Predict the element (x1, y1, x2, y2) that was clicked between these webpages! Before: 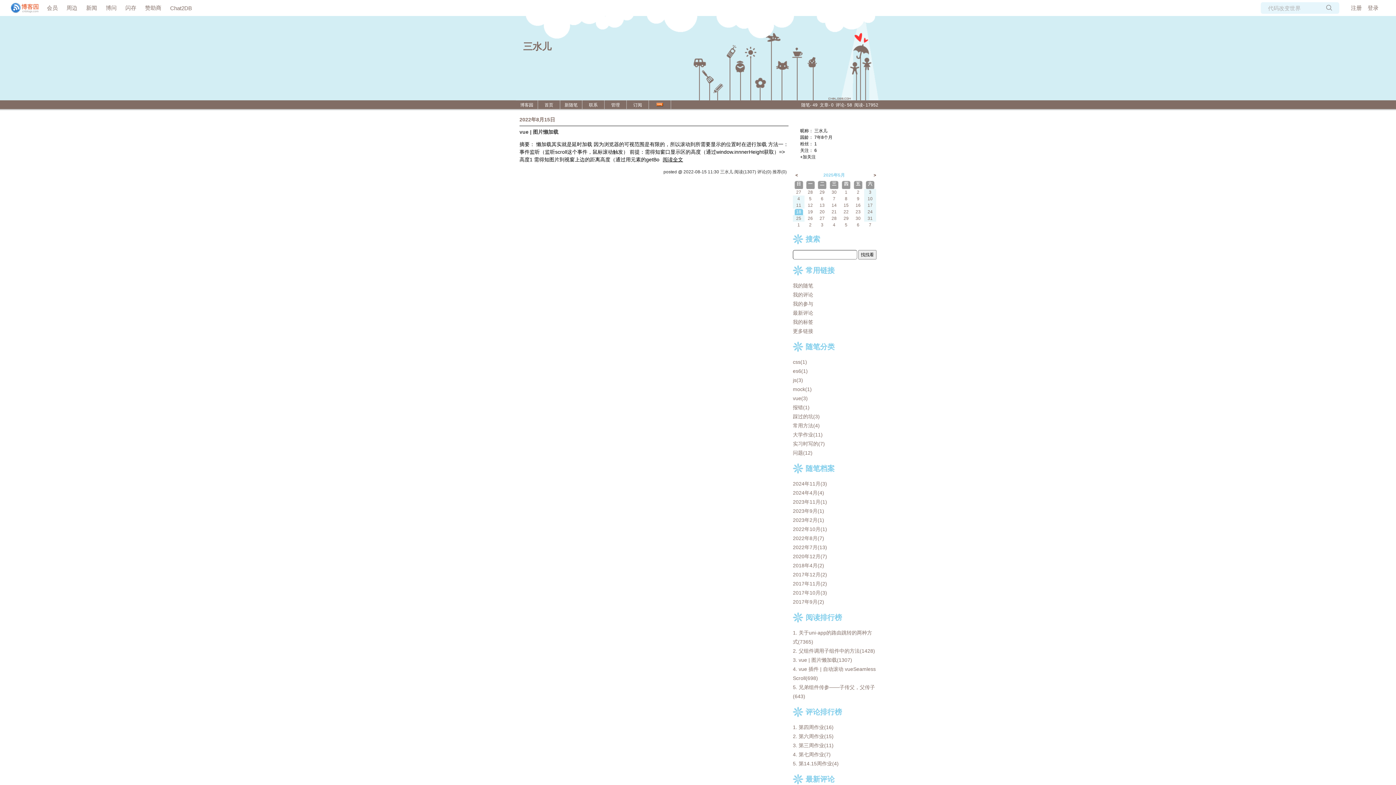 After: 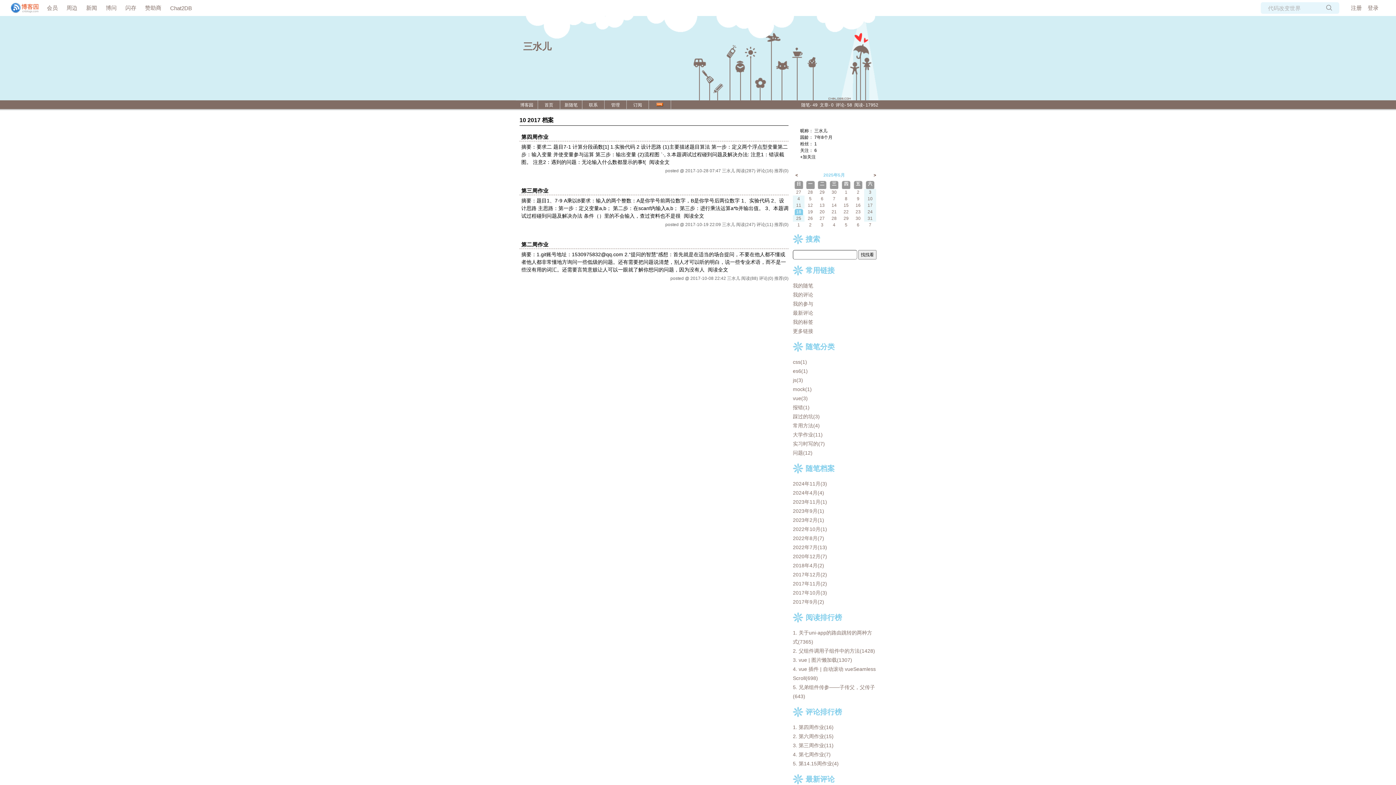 Action: bbox: (793, 590, 827, 596) label: 2017年10月(3)